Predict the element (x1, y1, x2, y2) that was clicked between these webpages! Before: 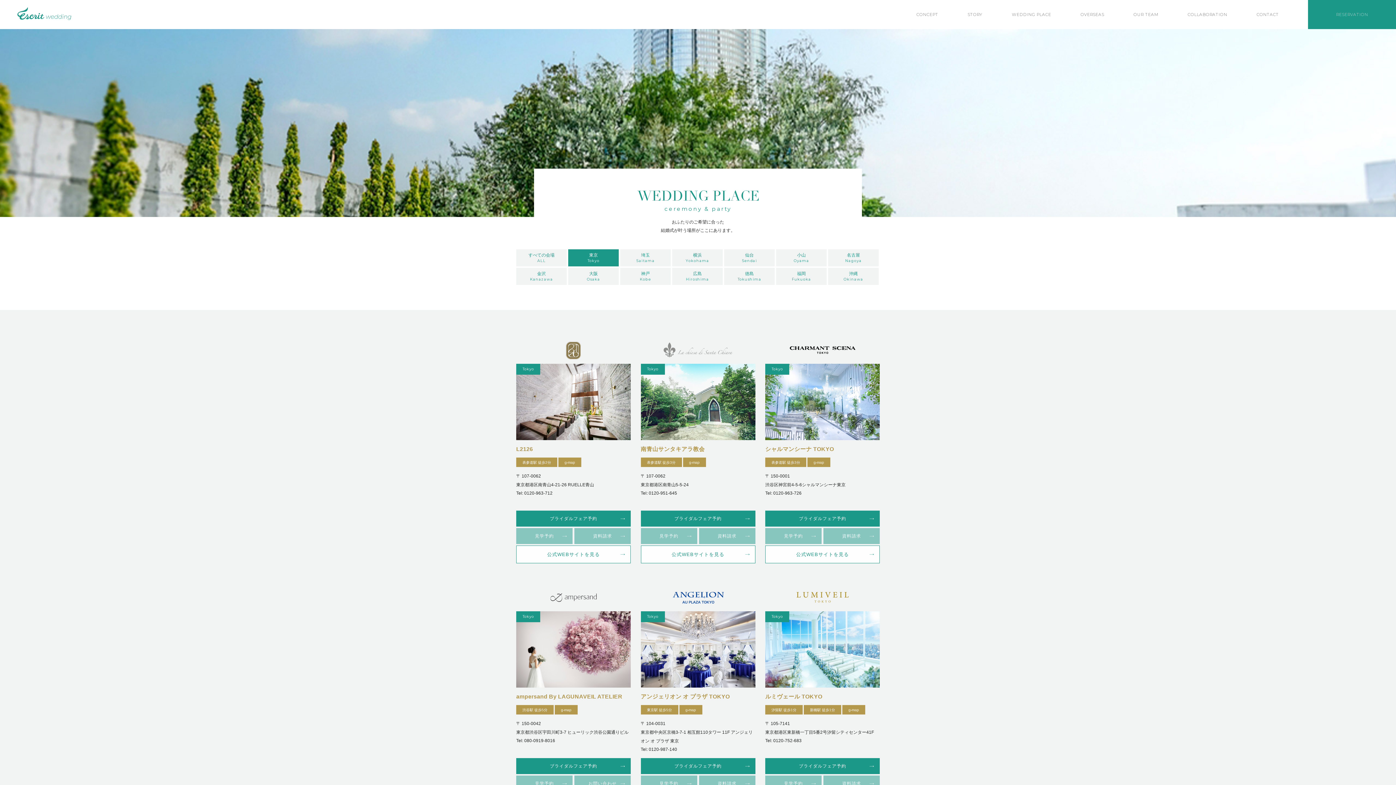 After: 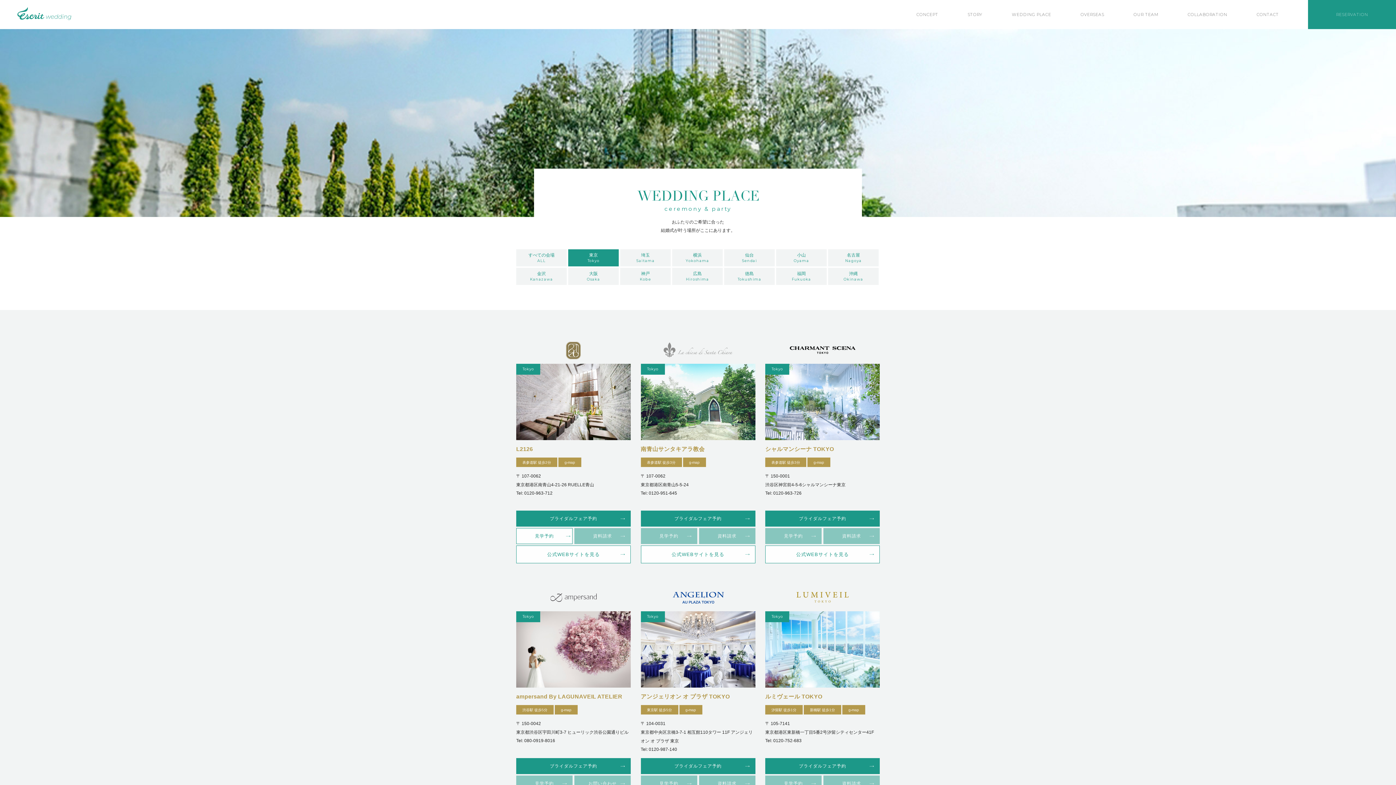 Action: bbox: (516, 528, 572, 544) label: 見学予約